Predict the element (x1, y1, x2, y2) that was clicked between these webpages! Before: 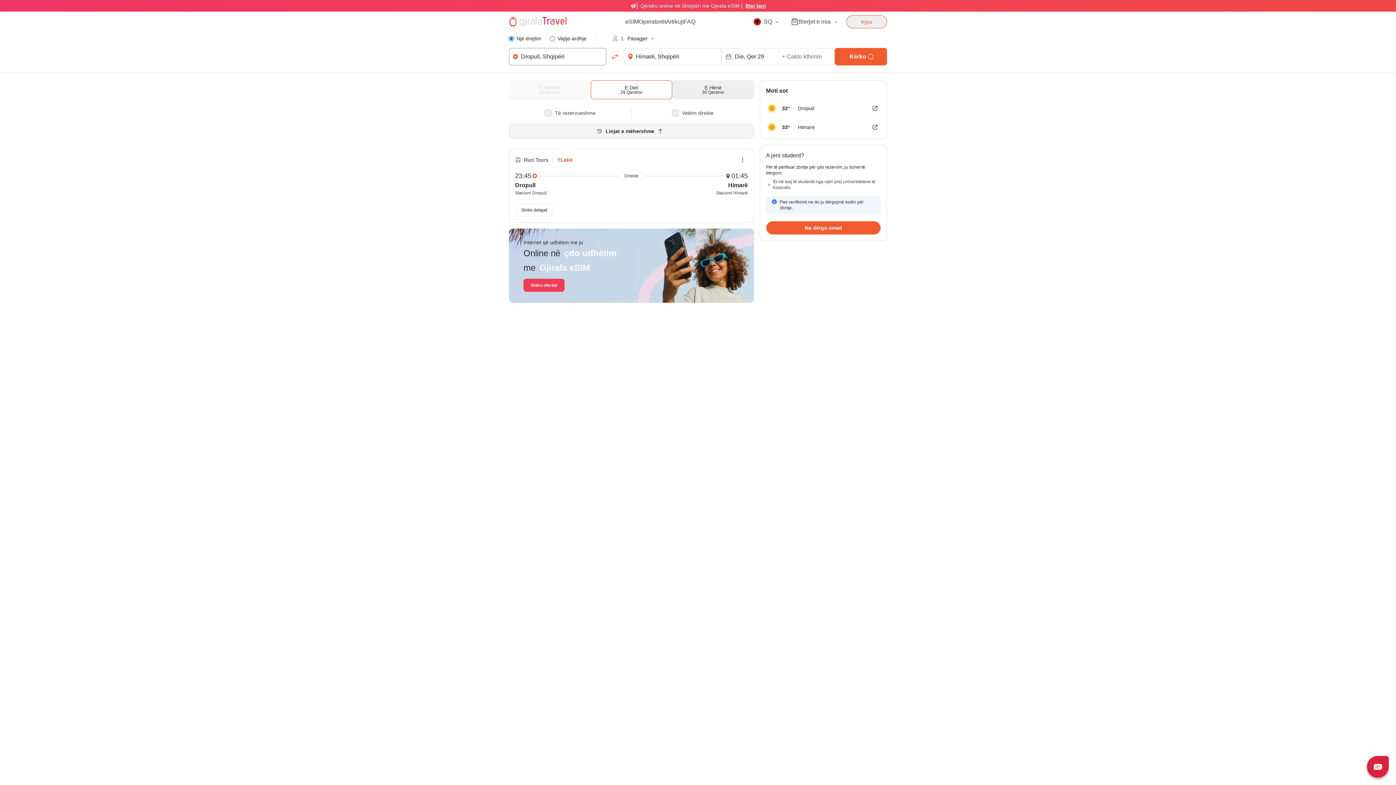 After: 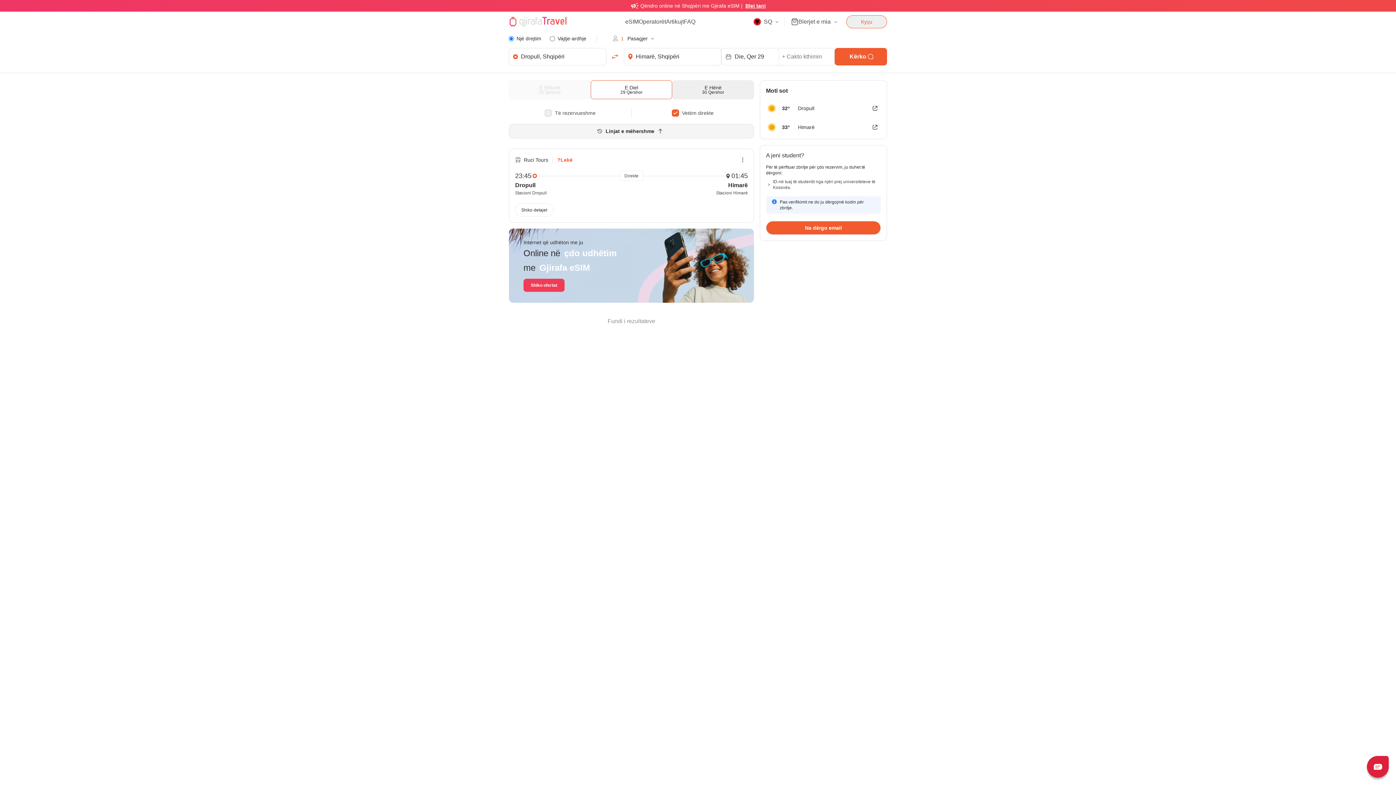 Action: bbox: (672, 109, 679, 116)